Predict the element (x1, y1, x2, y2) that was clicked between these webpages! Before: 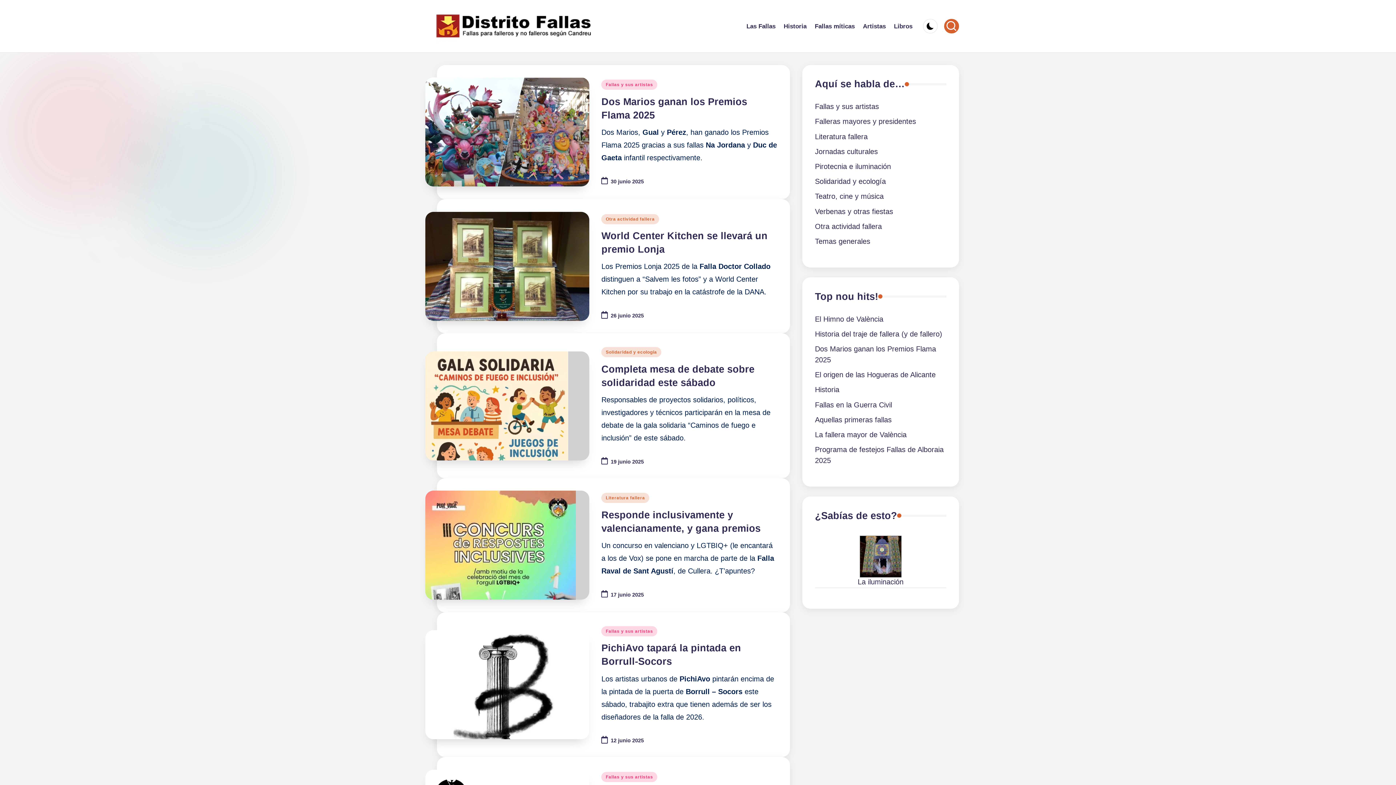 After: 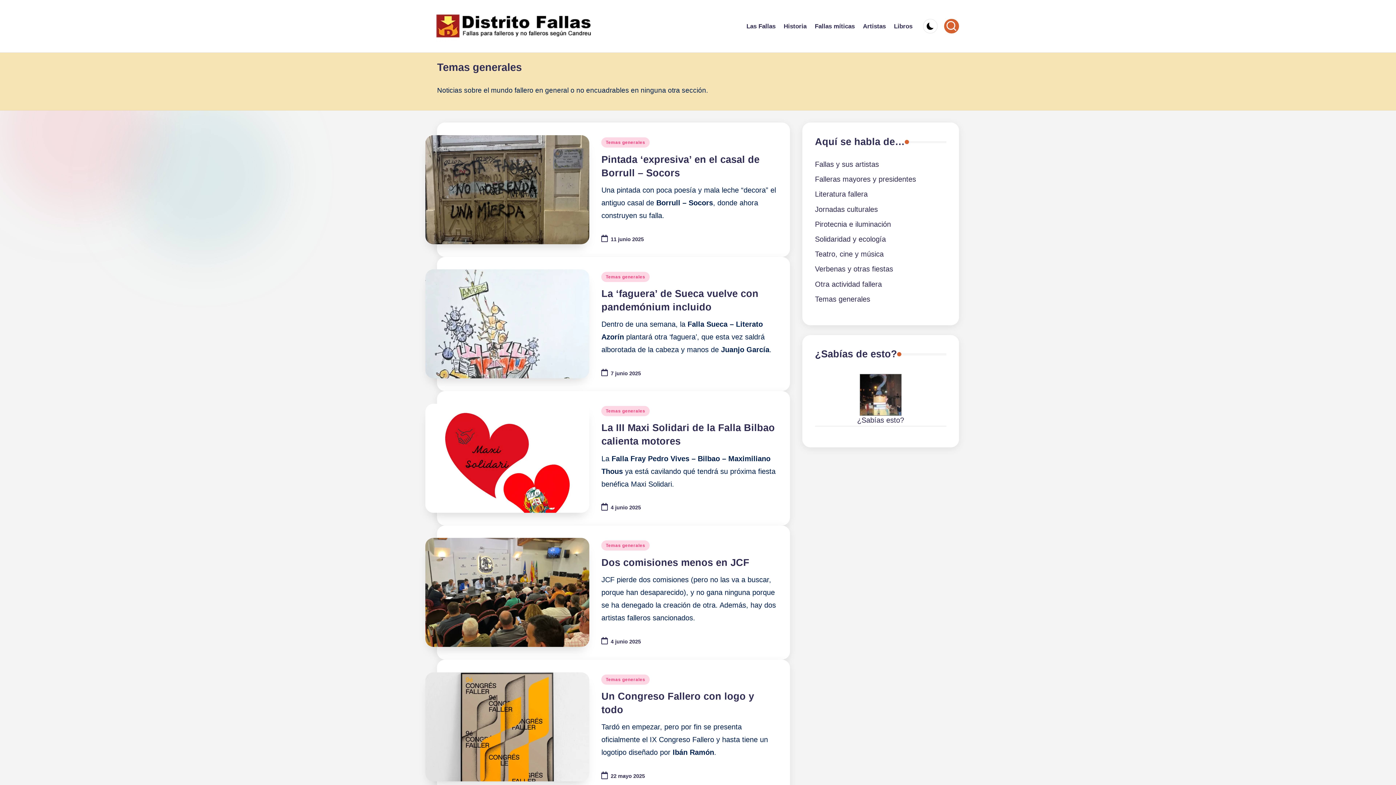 Action: label: Temas generales bbox: (815, 237, 870, 245)